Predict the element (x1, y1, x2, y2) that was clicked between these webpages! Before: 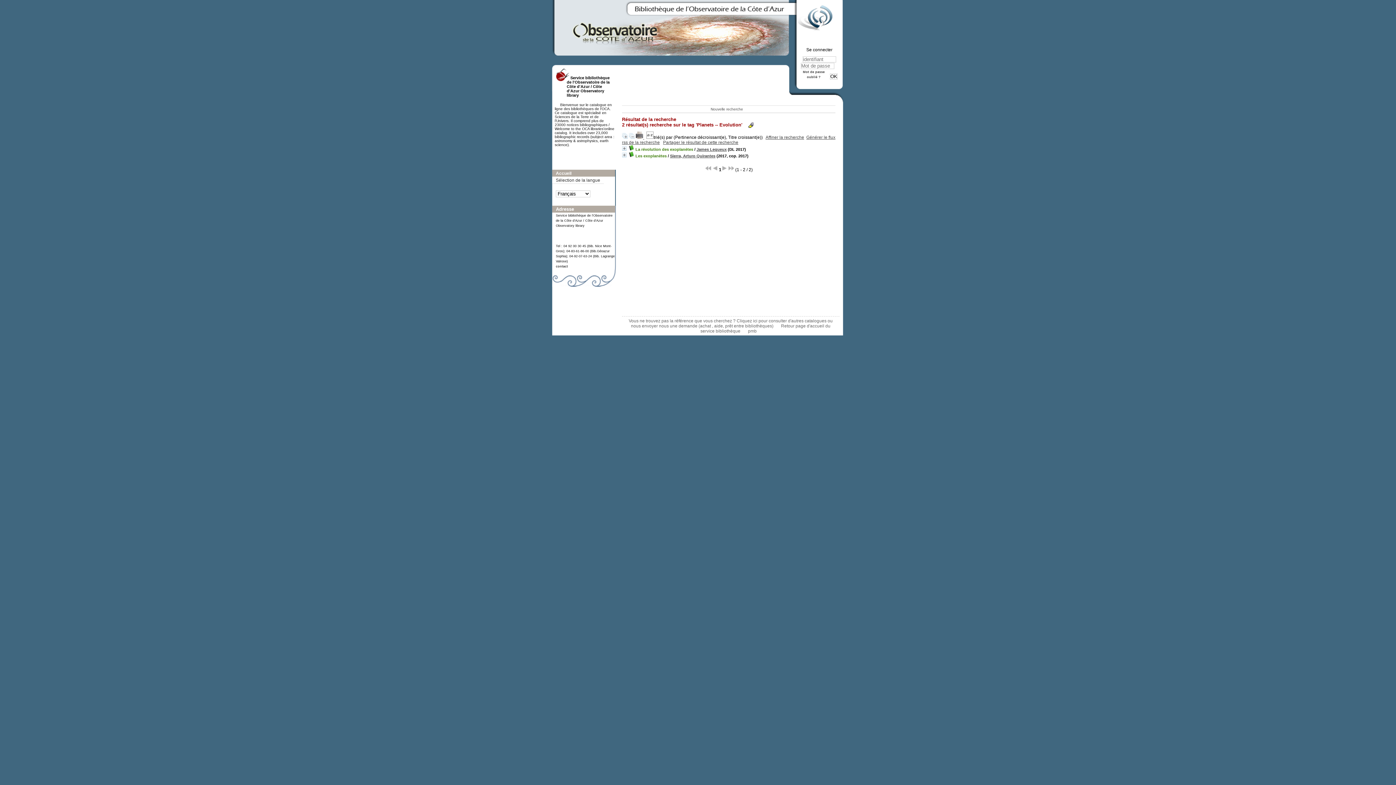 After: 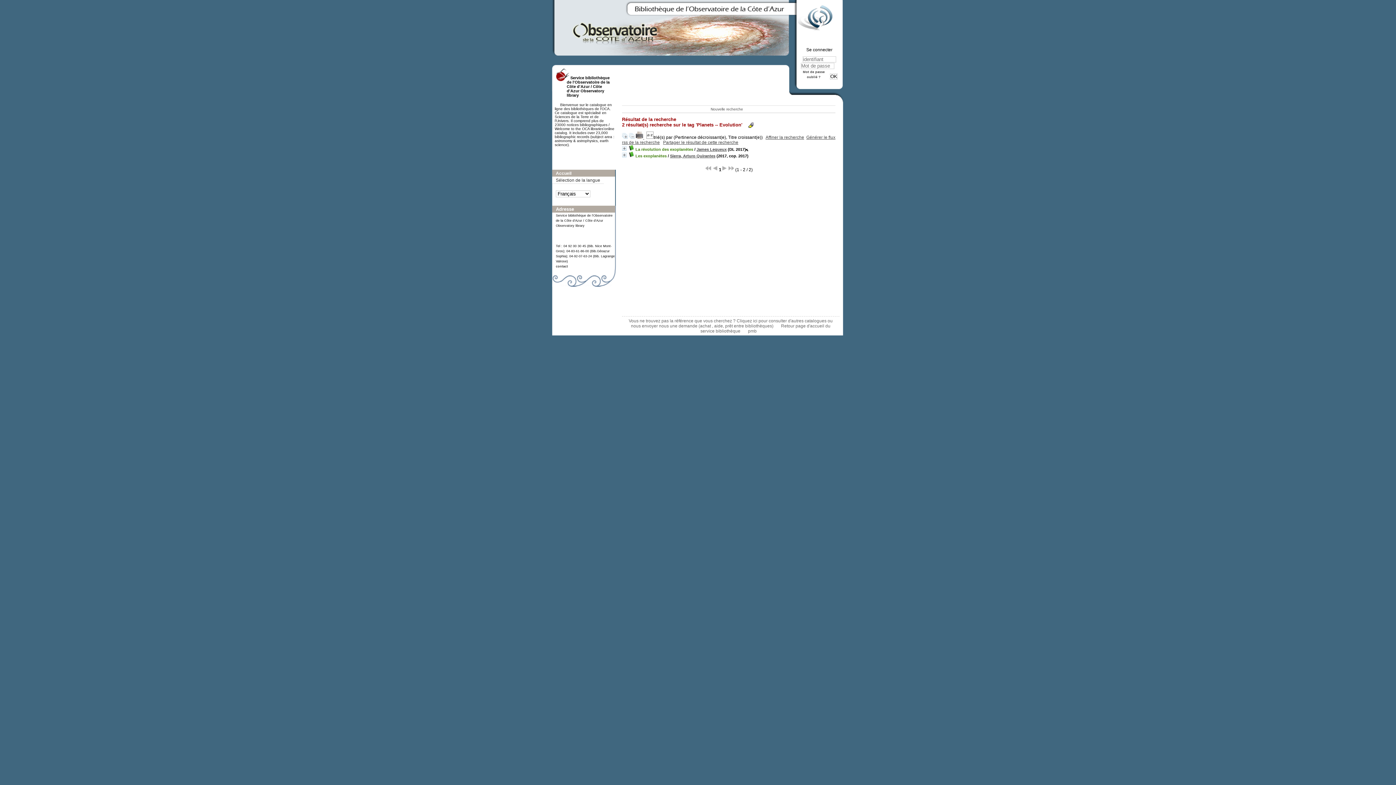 Action: label: James Lequeux bbox: (696, 147, 726, 151)